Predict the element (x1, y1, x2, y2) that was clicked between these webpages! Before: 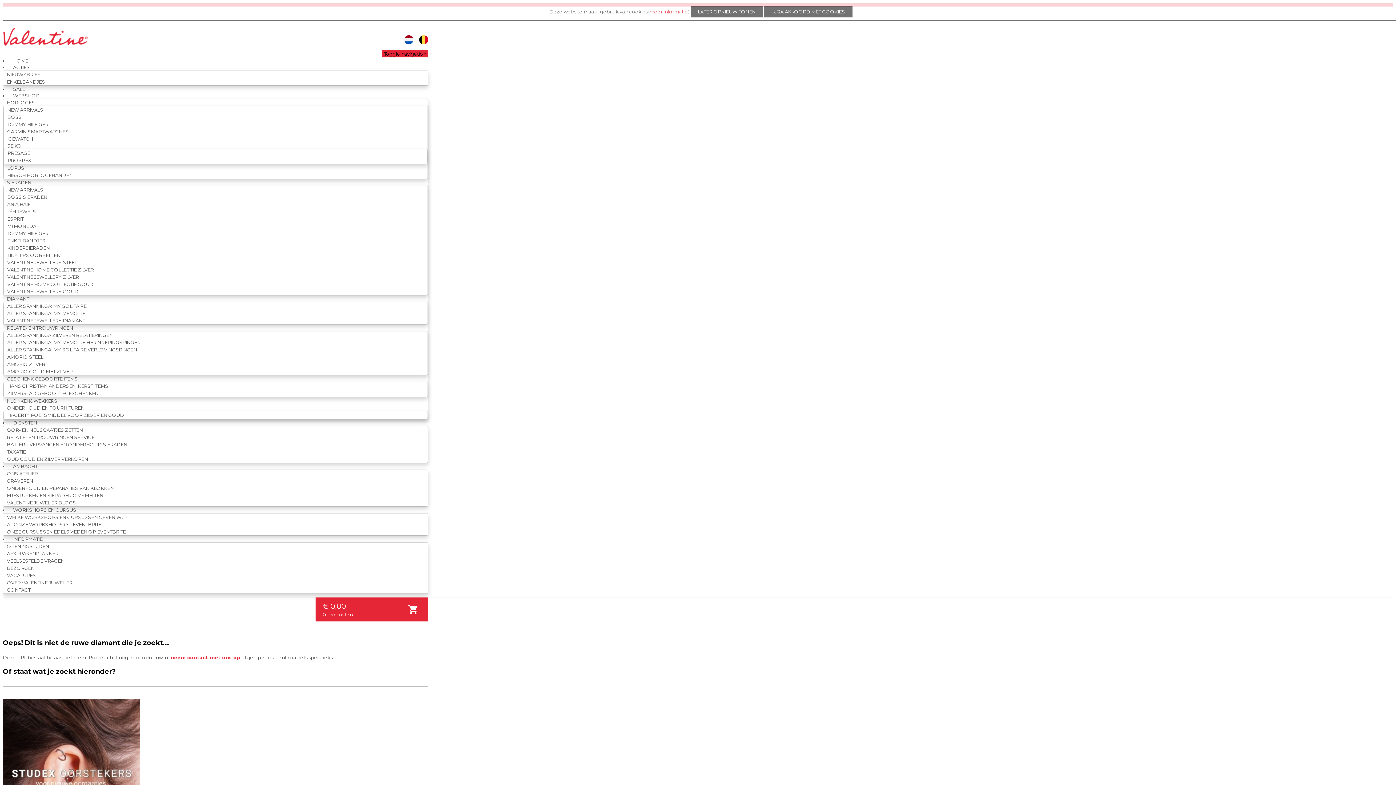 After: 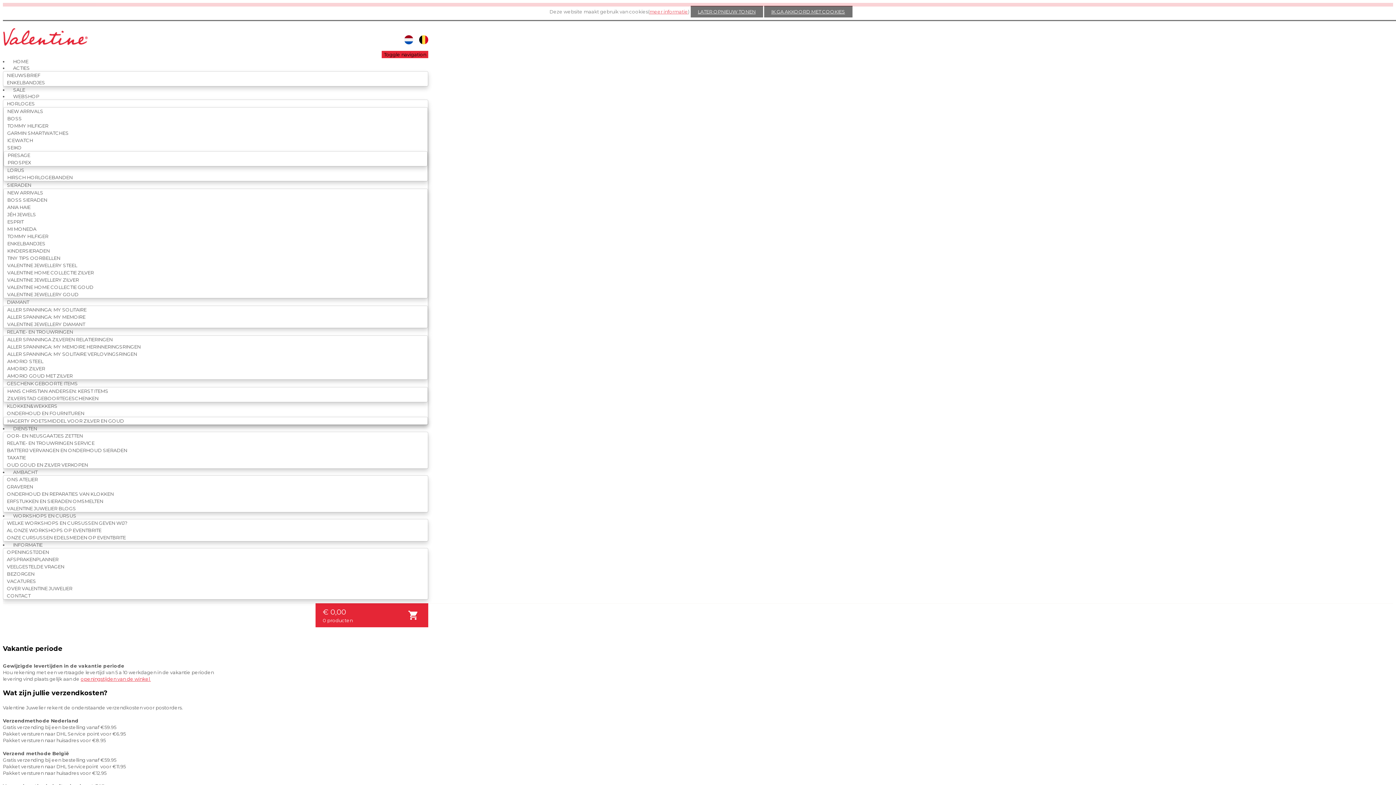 Action: bbox: (3, 554, 64, 567) label: VEELGESTELDE VRAGEN